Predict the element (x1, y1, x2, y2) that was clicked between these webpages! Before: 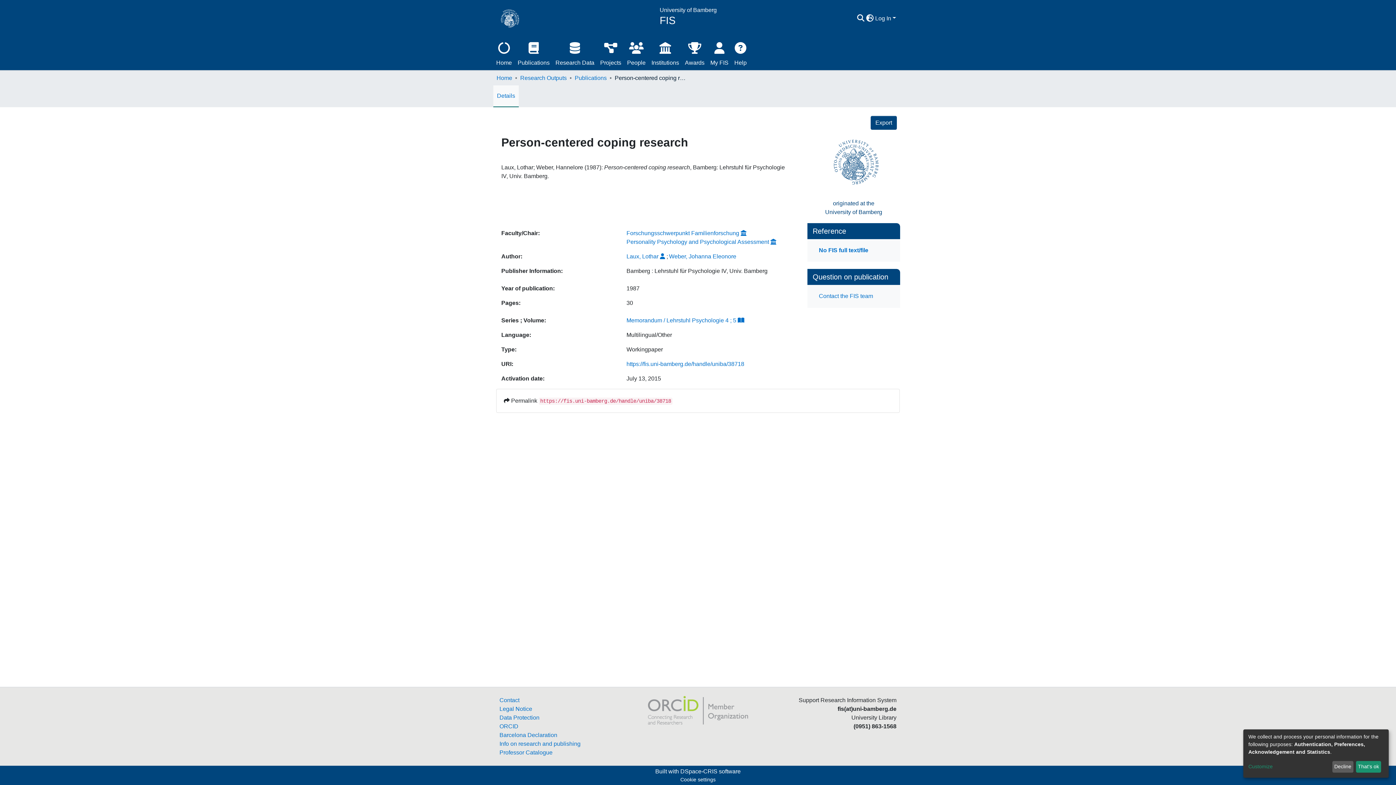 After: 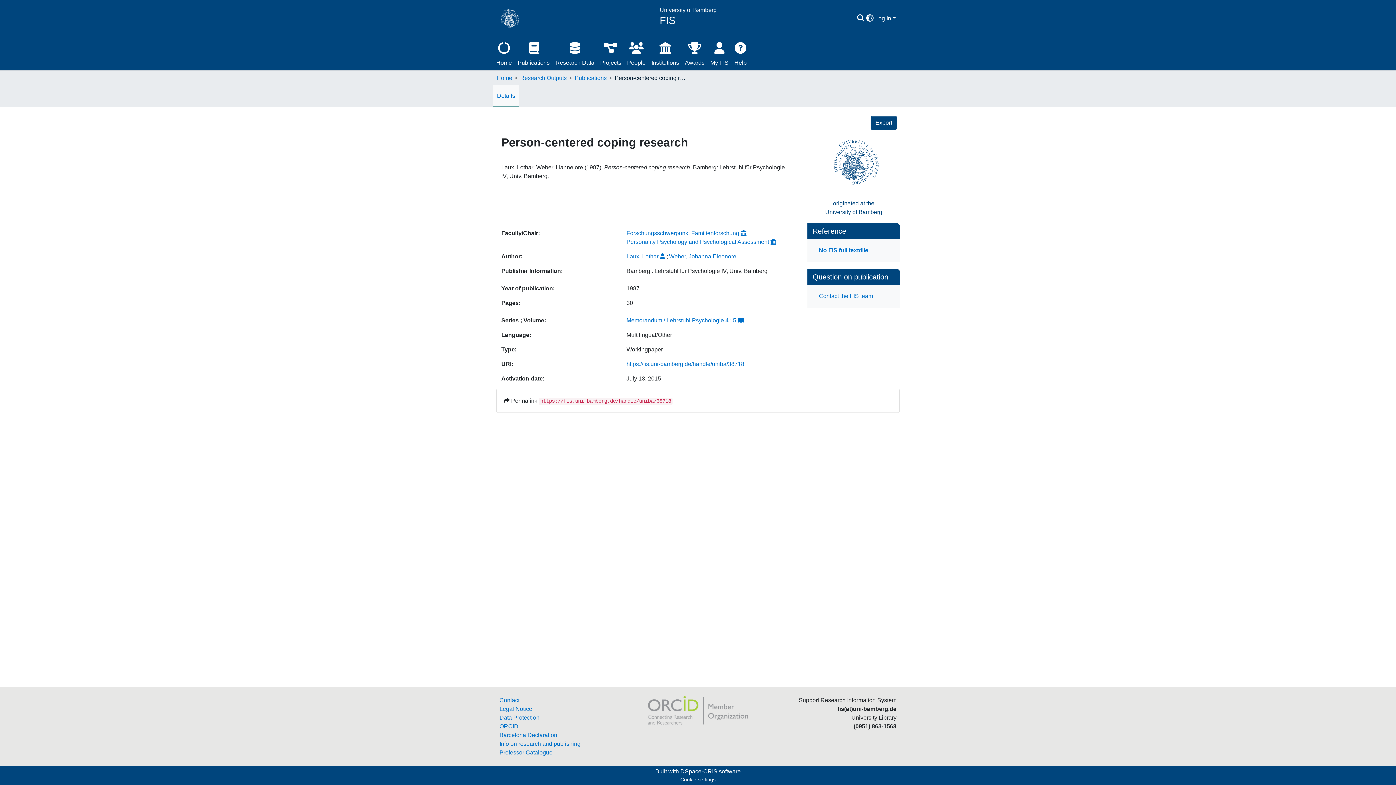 Action: label: That's ok bbox: (1356, 761, 1381, 773)